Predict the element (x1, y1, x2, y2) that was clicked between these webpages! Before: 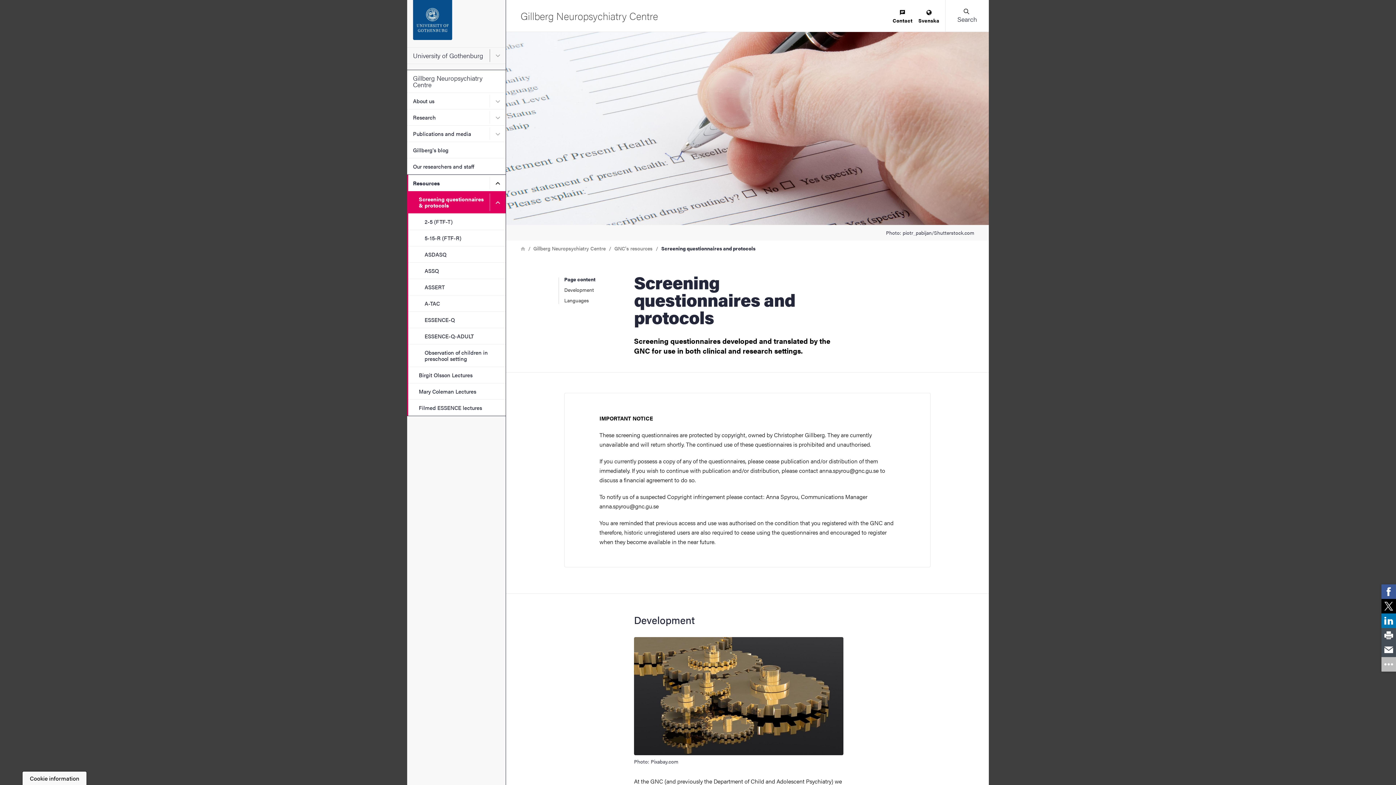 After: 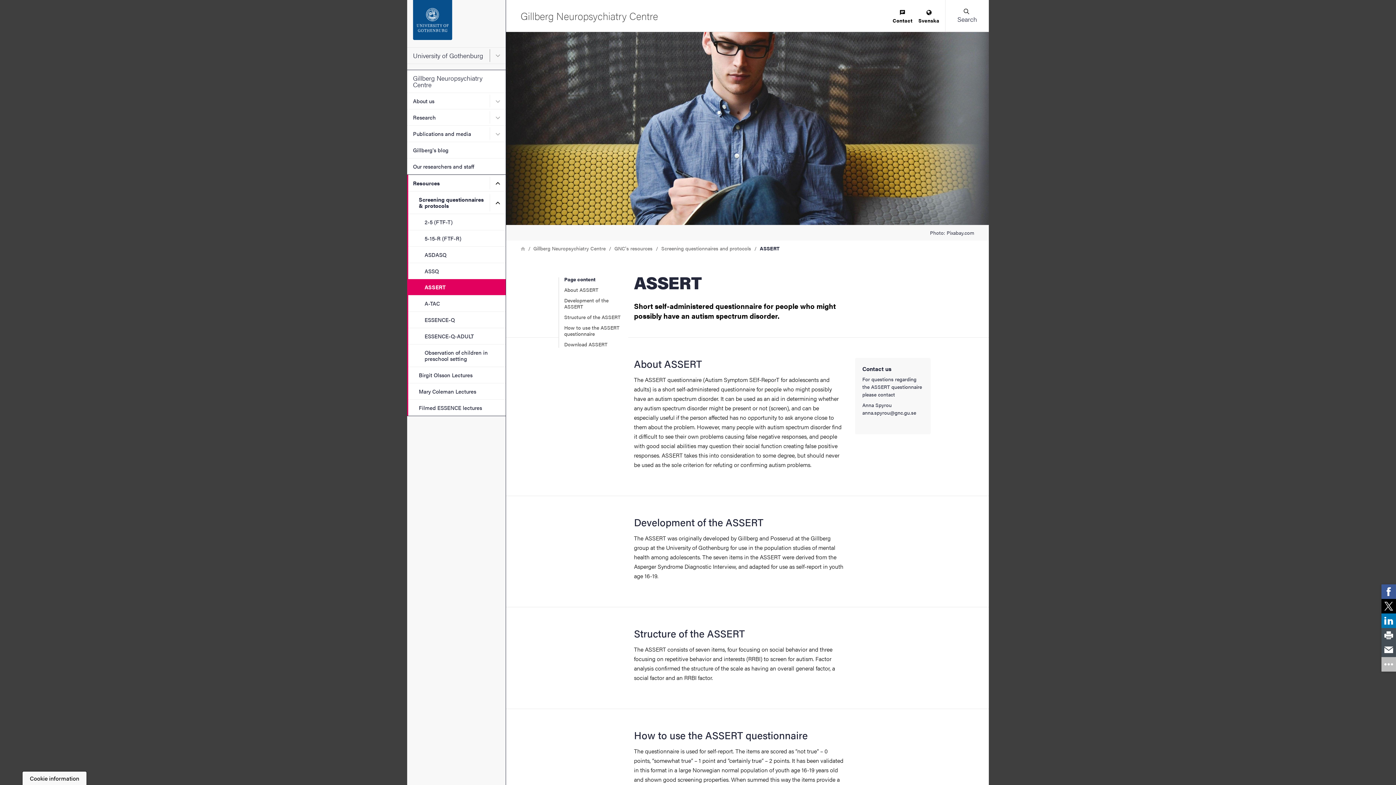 Action: label: ASSERT bbox: (407, 278, 505, 295)